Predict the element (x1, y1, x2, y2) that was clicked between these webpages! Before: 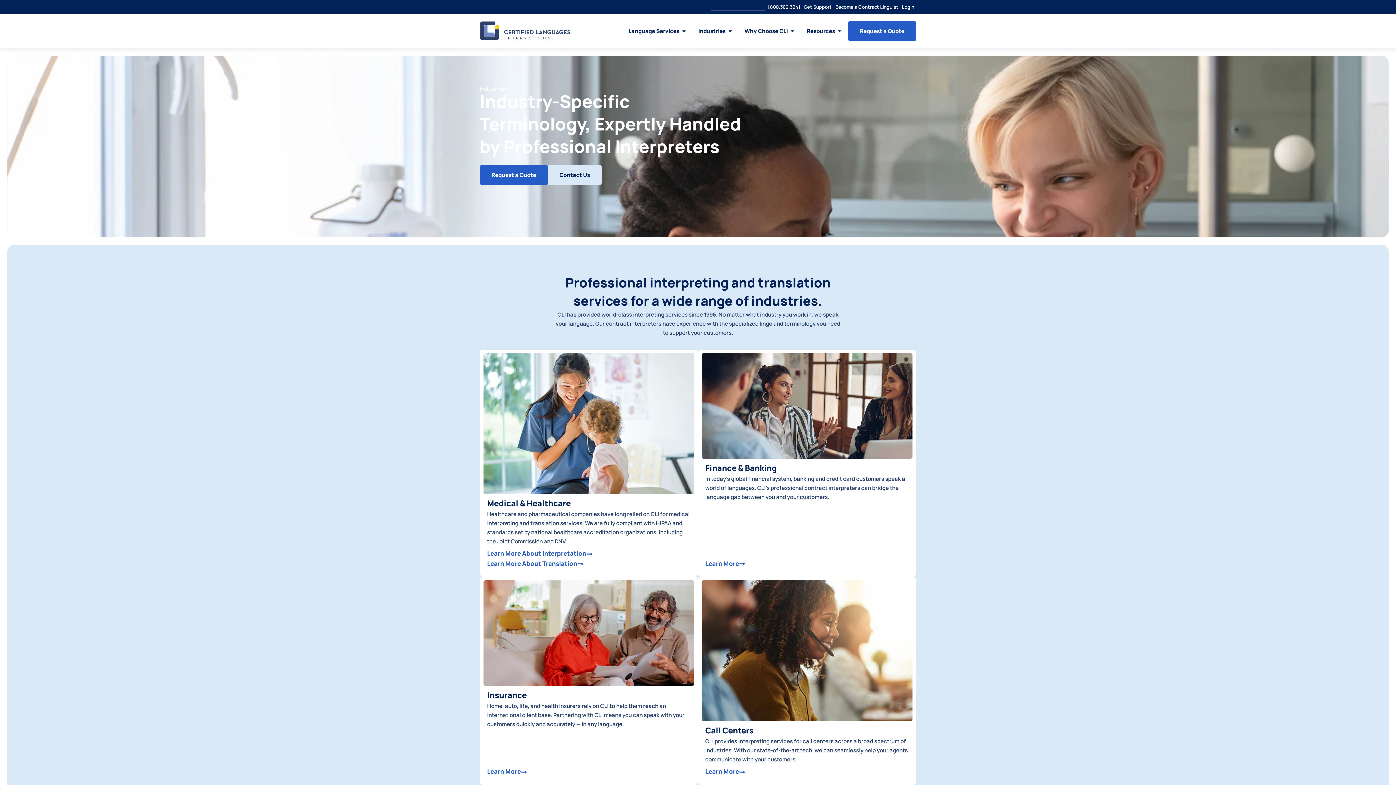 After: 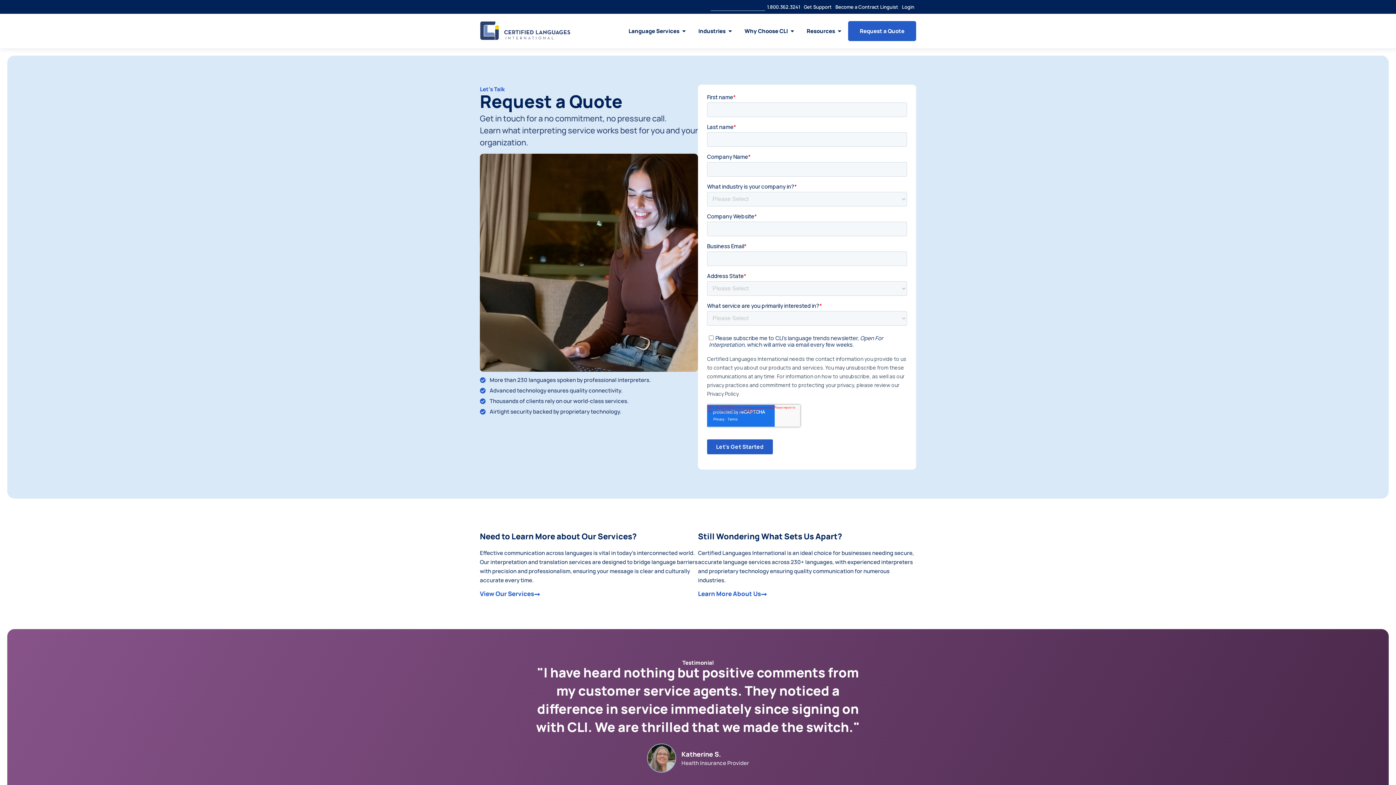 Action: label: Request a Quote bbox: (848, 21, 916, 41)